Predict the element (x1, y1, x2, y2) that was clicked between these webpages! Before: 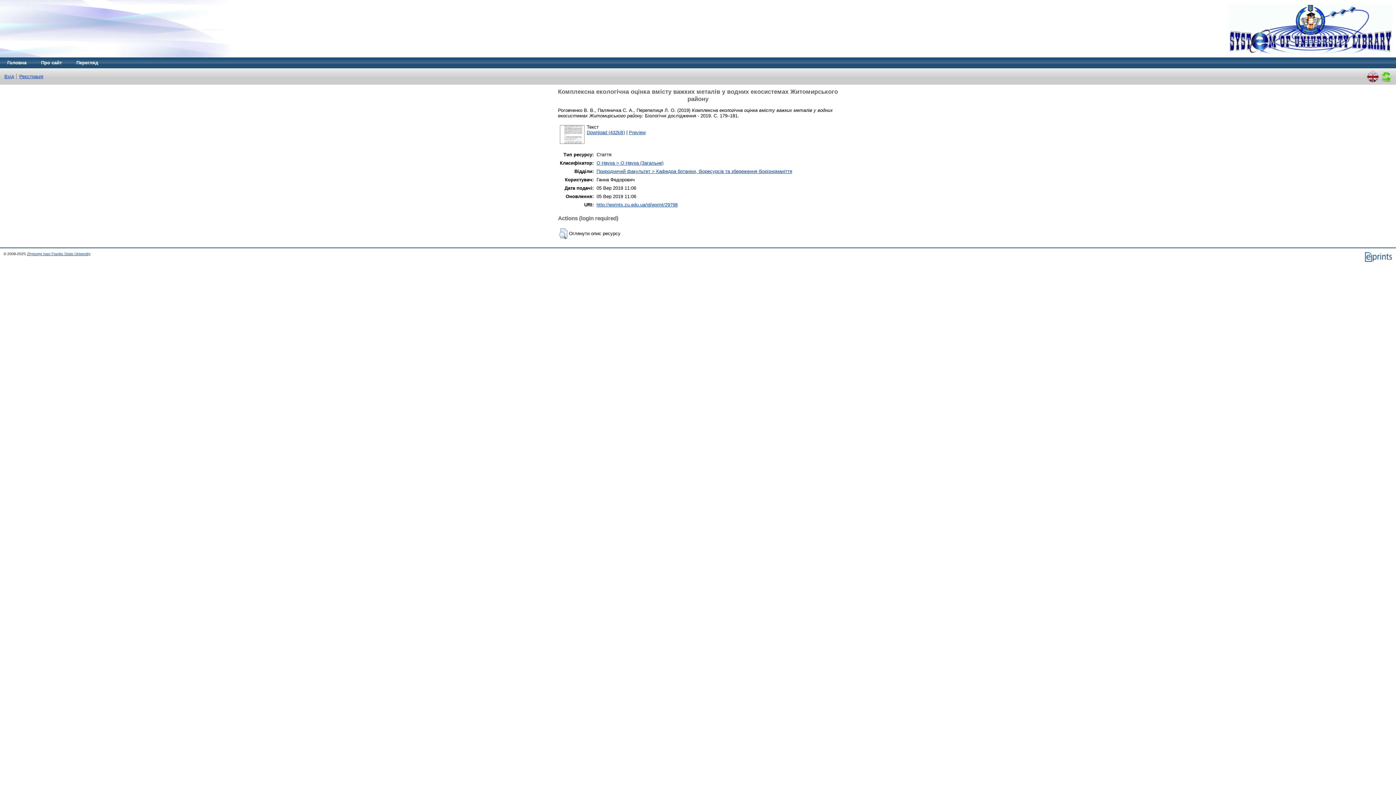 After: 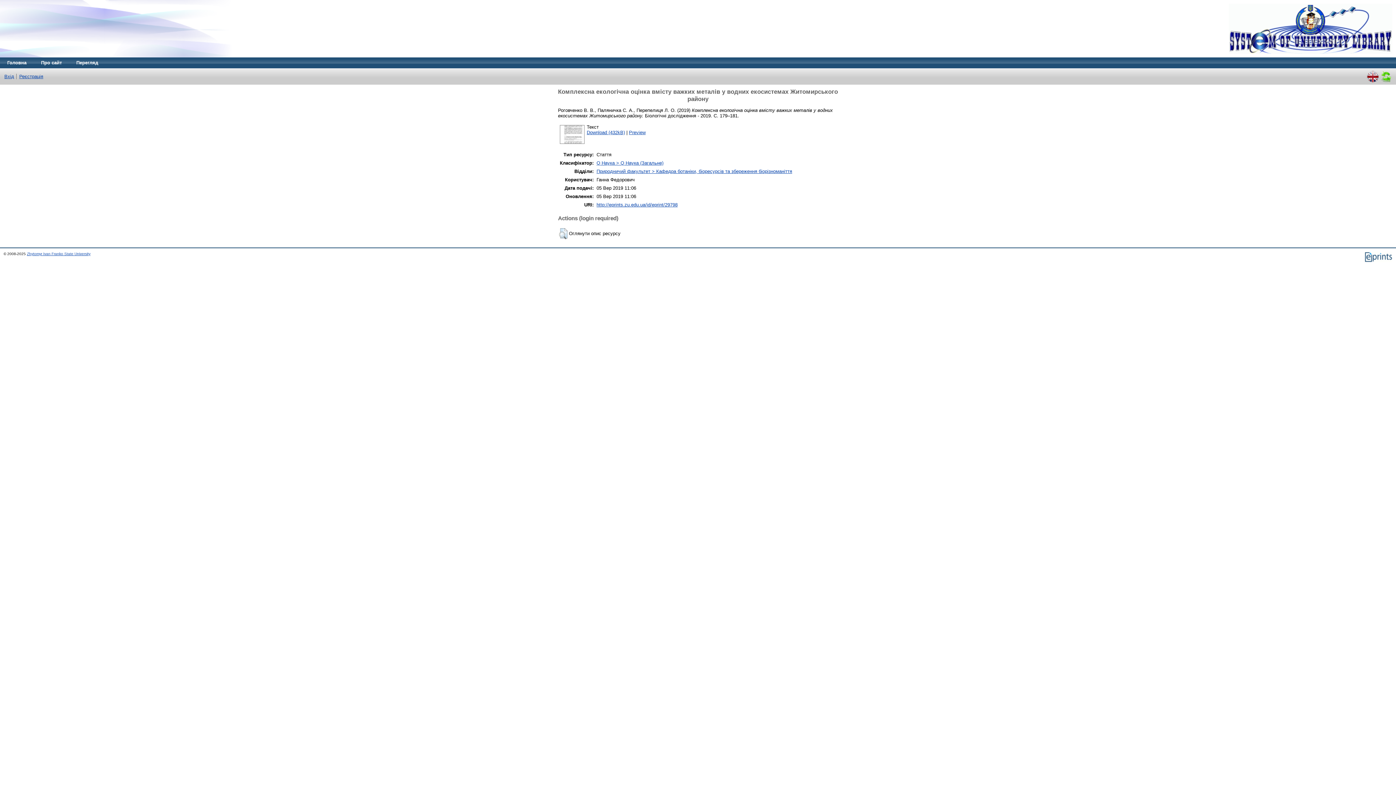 Action: bbox: (1380, 70, 1392, 76)